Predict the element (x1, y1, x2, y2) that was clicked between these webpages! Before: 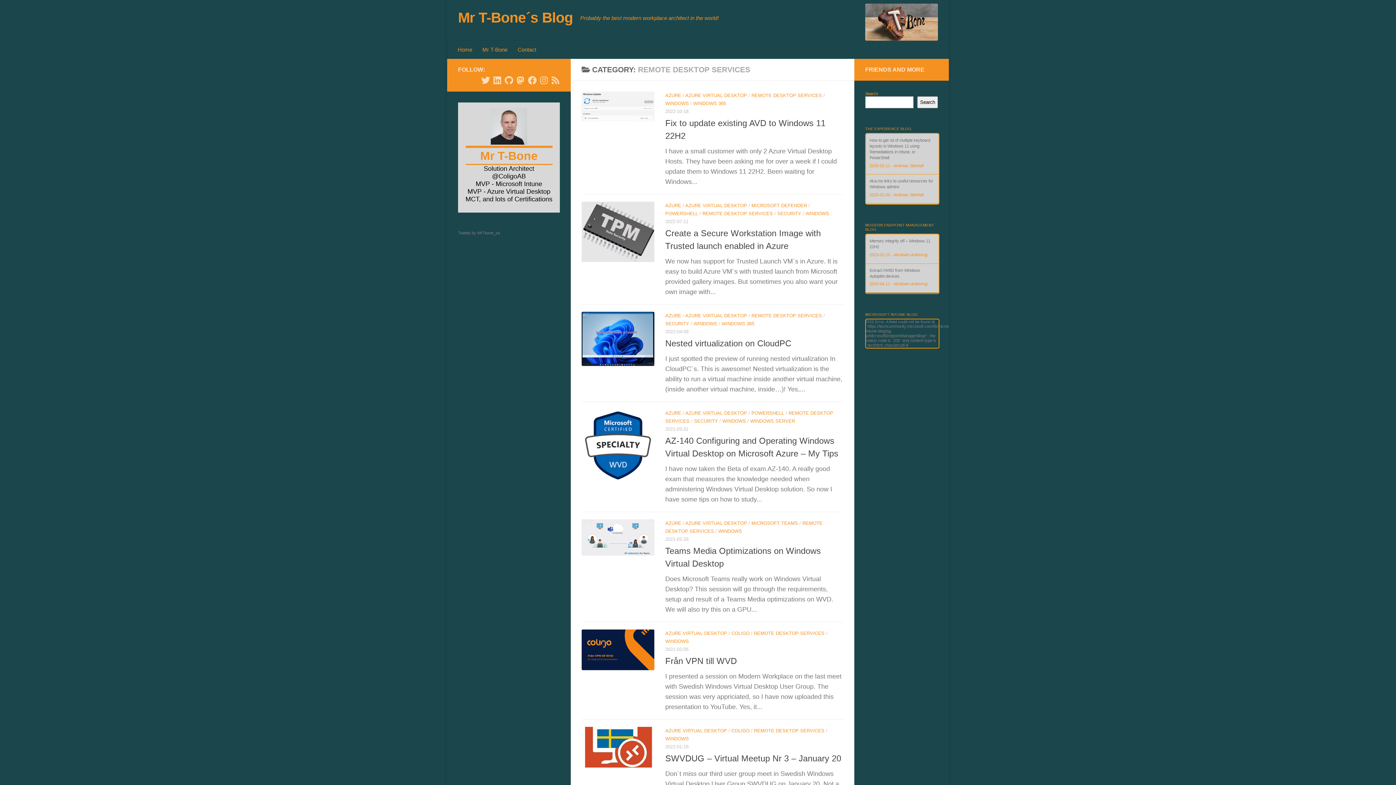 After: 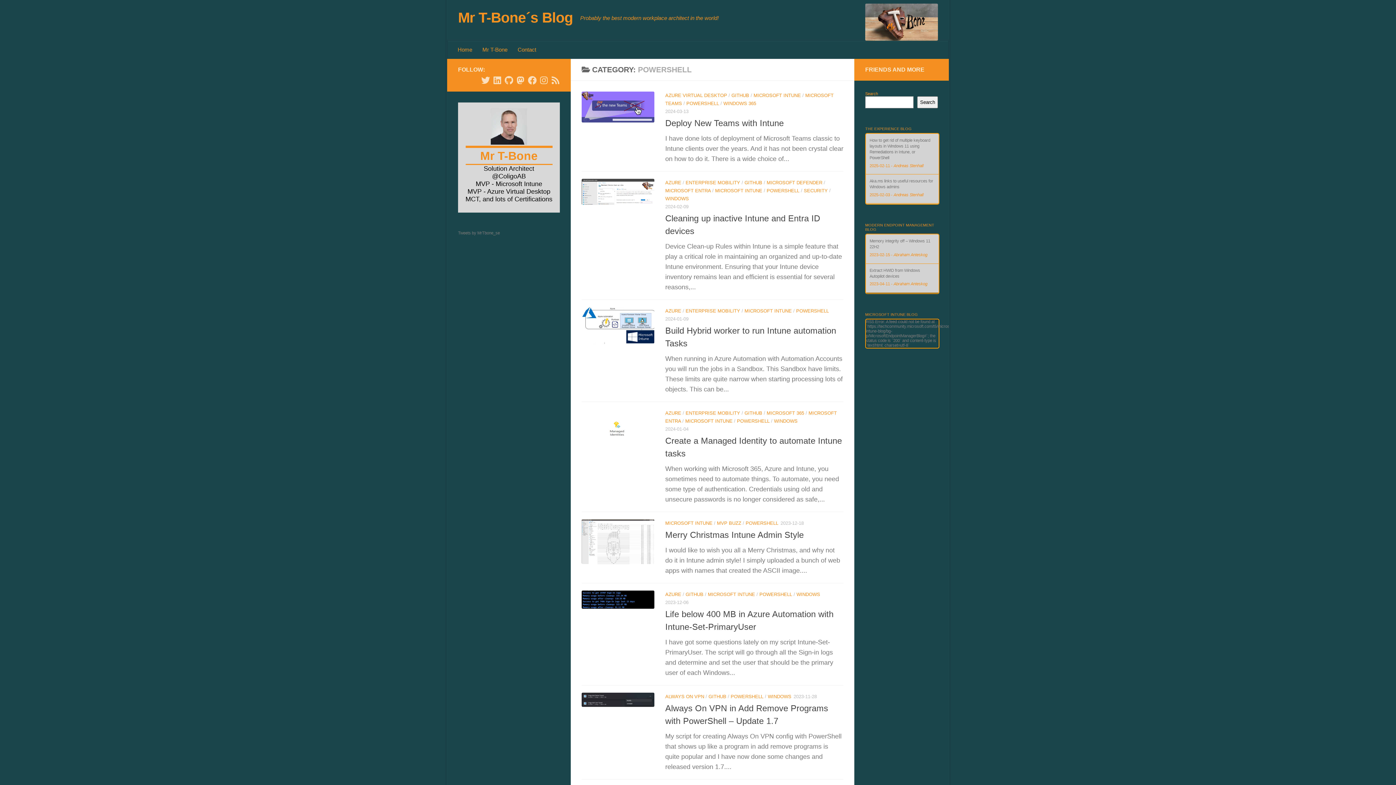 Action: label: POWERSHELL bbox: (751, 410, 784, 415)